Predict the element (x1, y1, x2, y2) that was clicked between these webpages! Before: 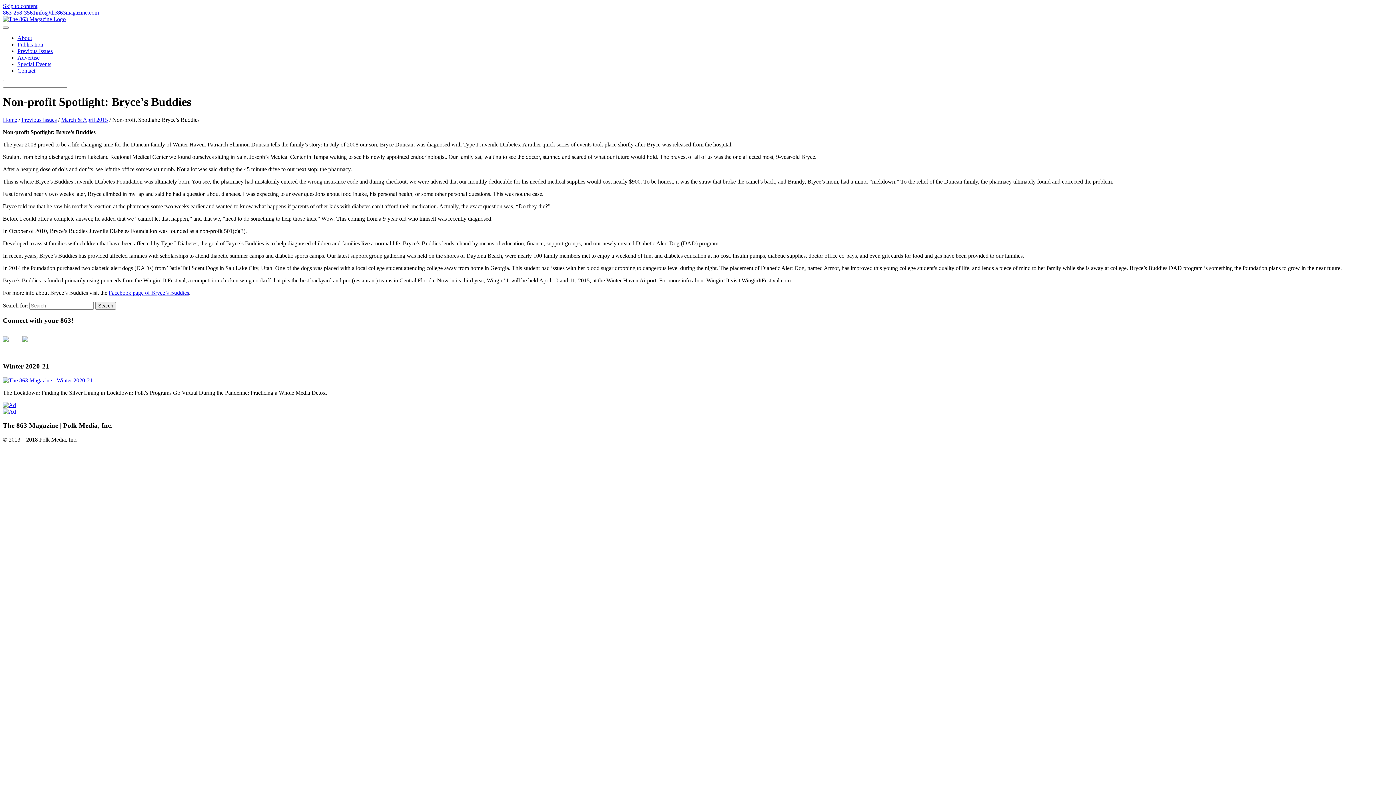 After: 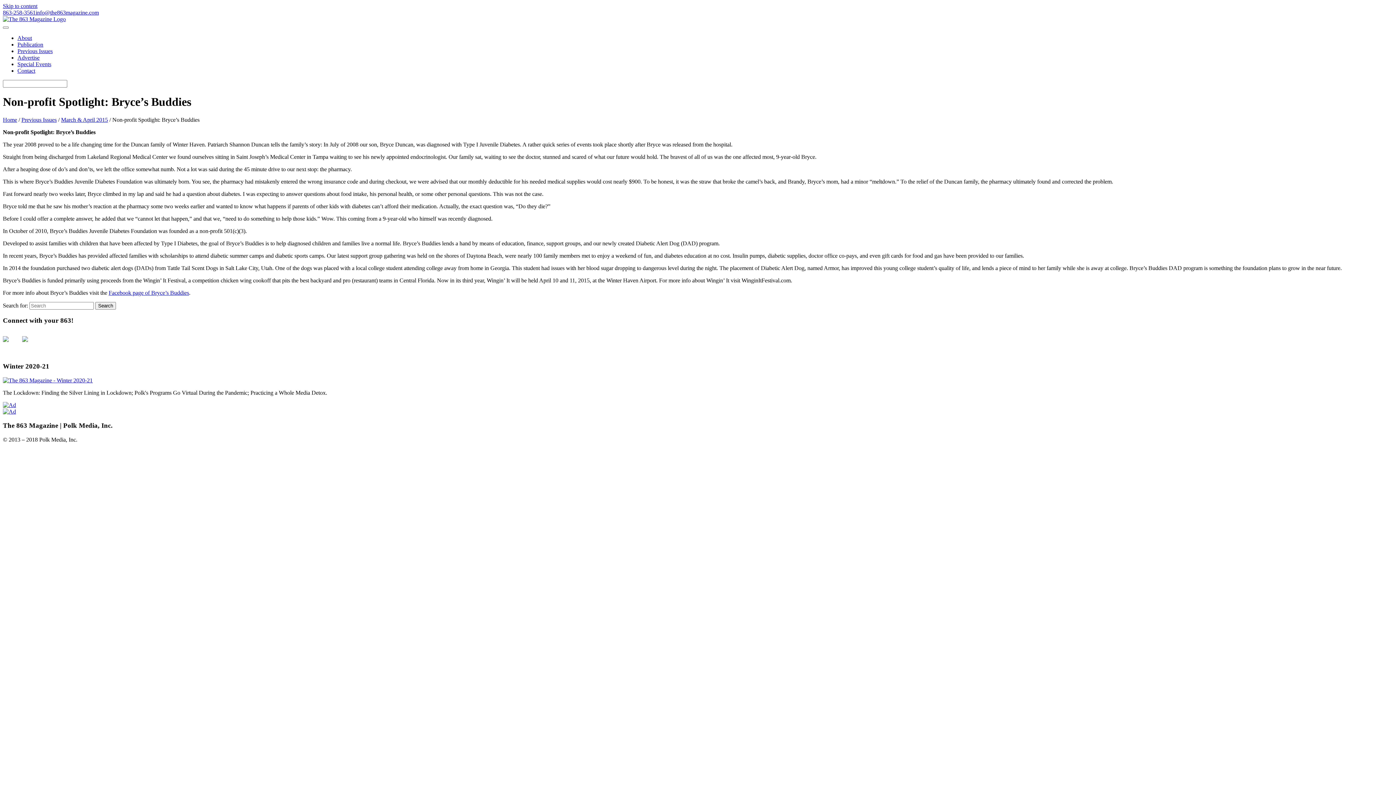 Action: bbox: (2, 336, 20, 353)